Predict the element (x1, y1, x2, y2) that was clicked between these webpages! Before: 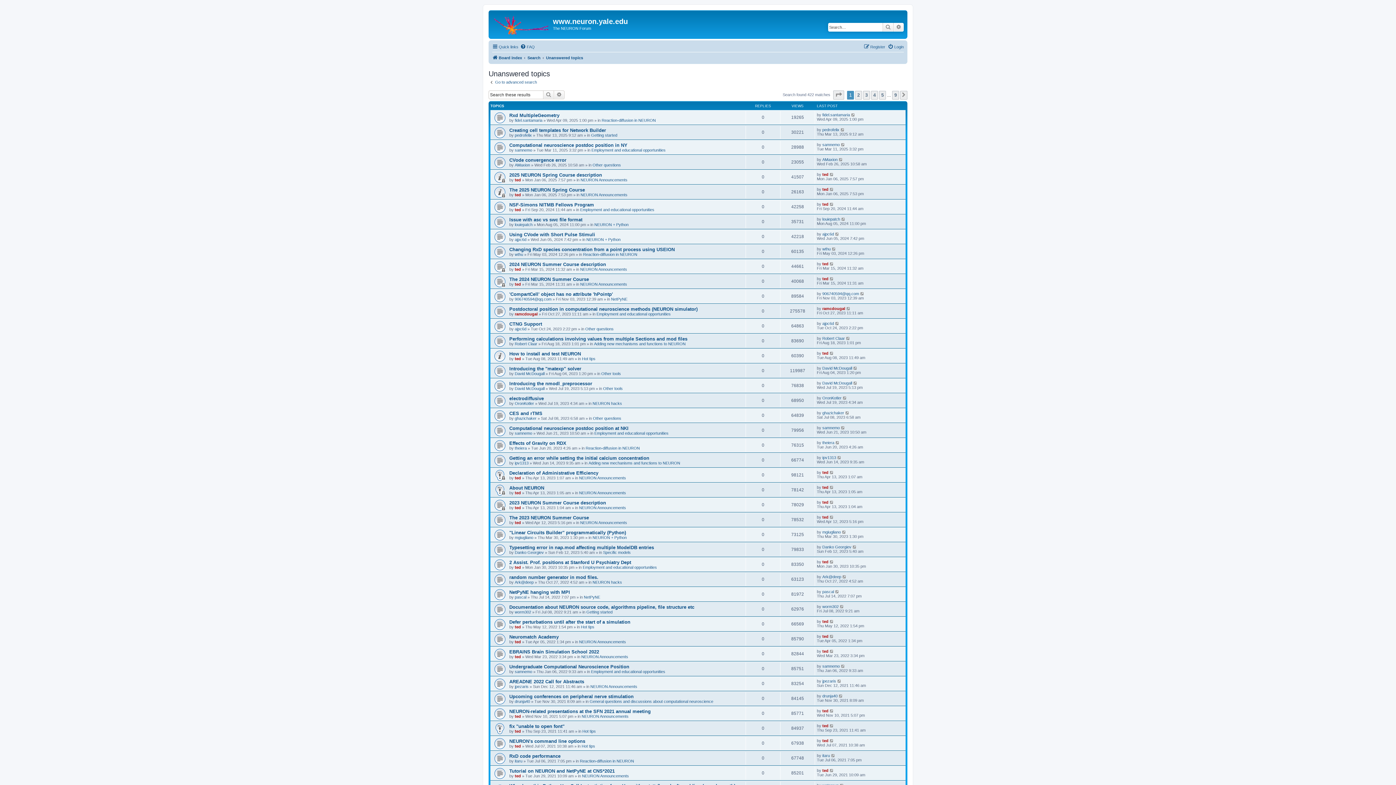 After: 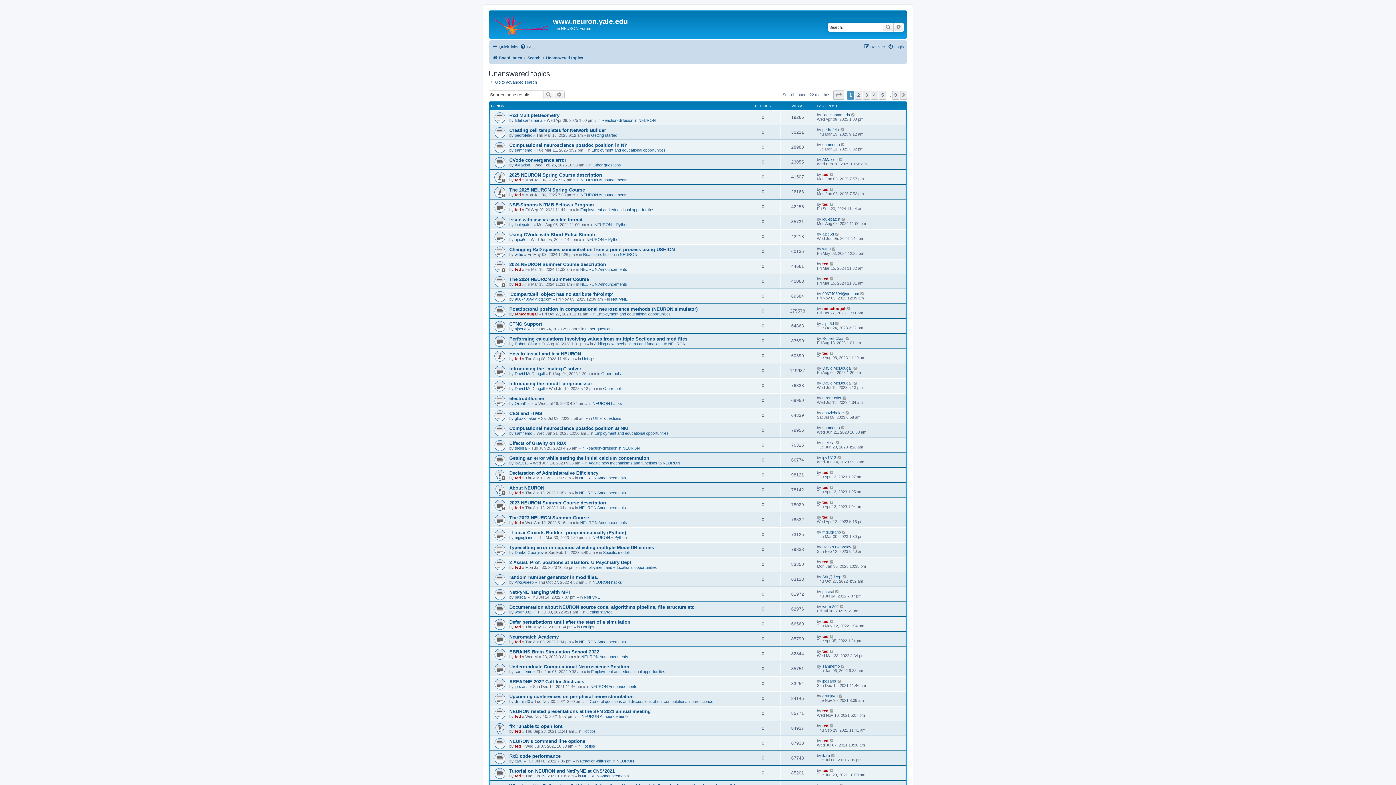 Action: label: Unanswered topics bbox: (546, 53, 583, 62)